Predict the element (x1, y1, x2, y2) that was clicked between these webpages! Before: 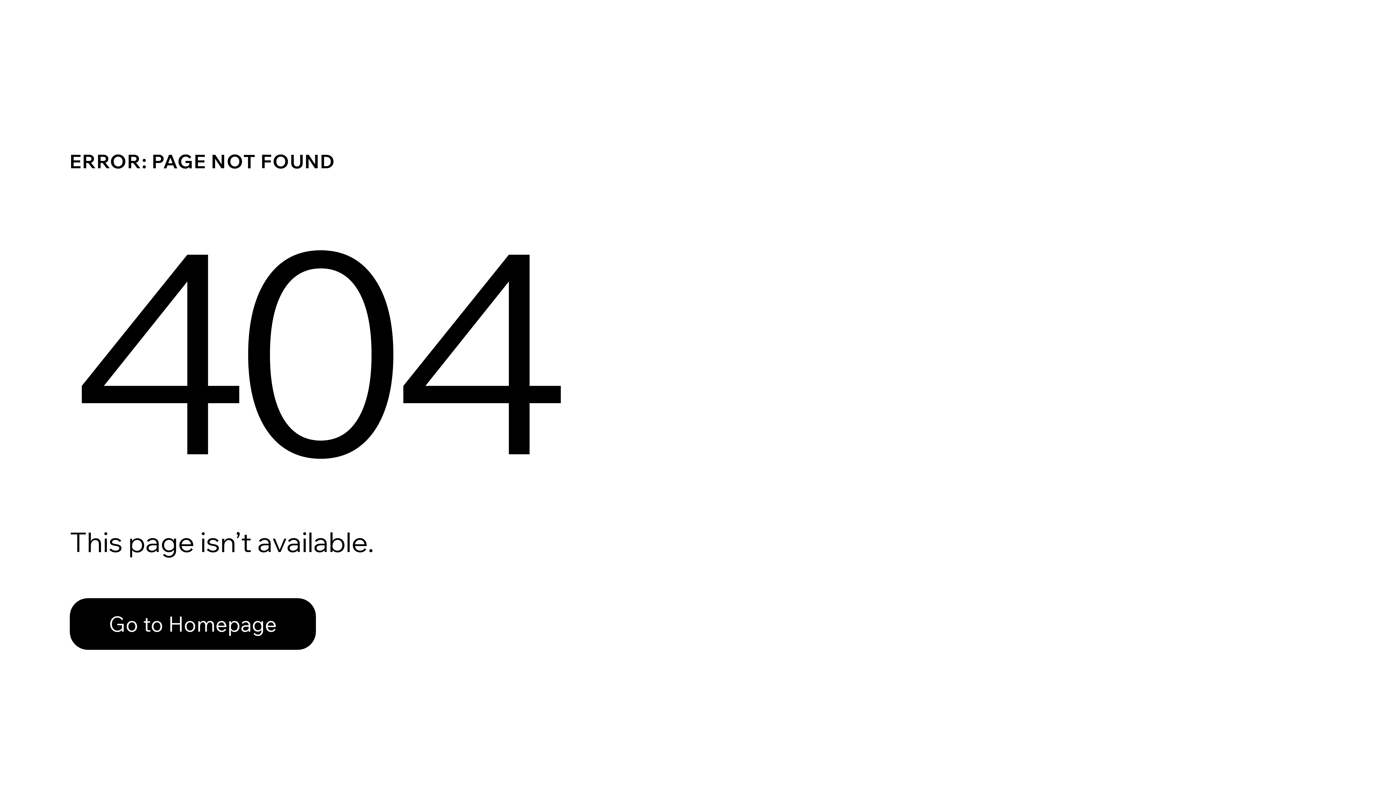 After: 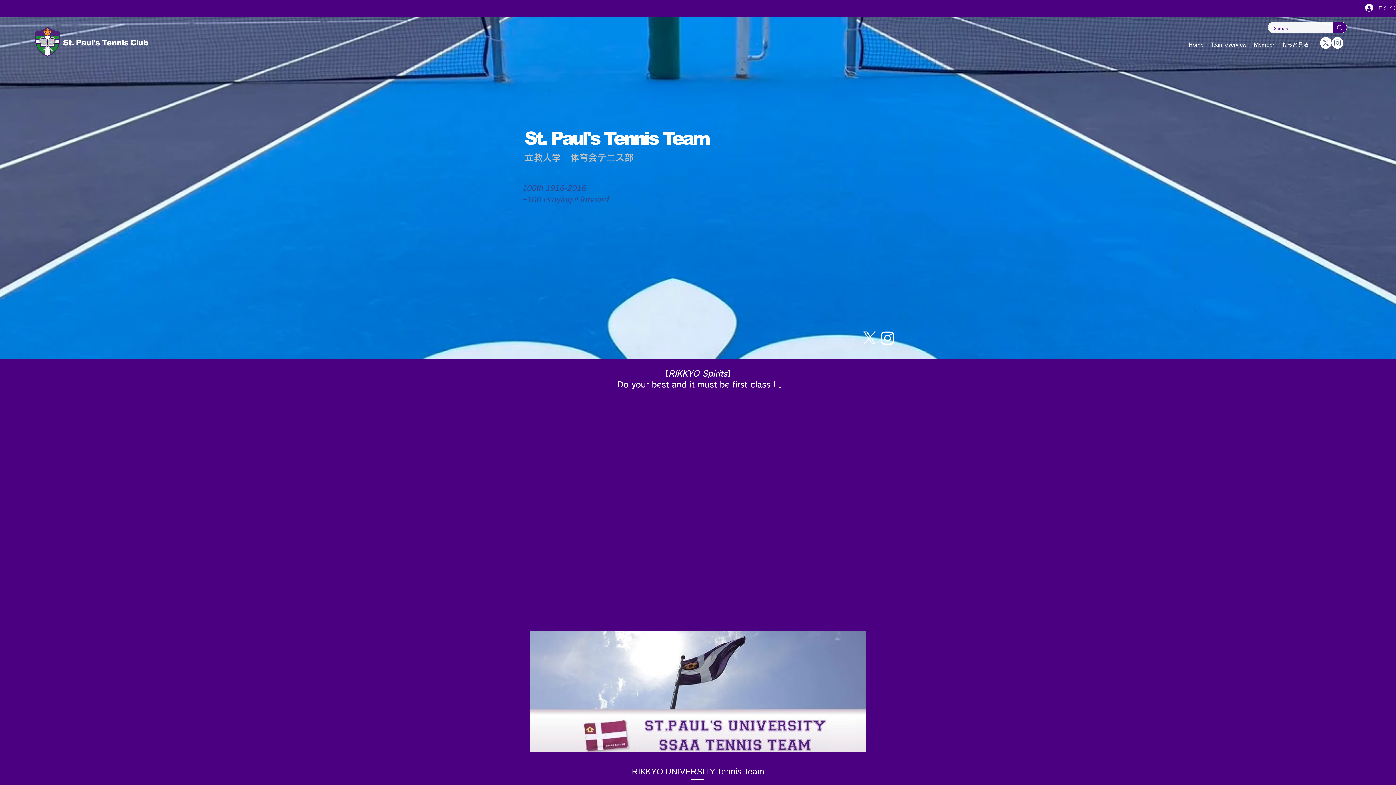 Action: label: Go to Homepage bbox: (69, 582, 768, 659)